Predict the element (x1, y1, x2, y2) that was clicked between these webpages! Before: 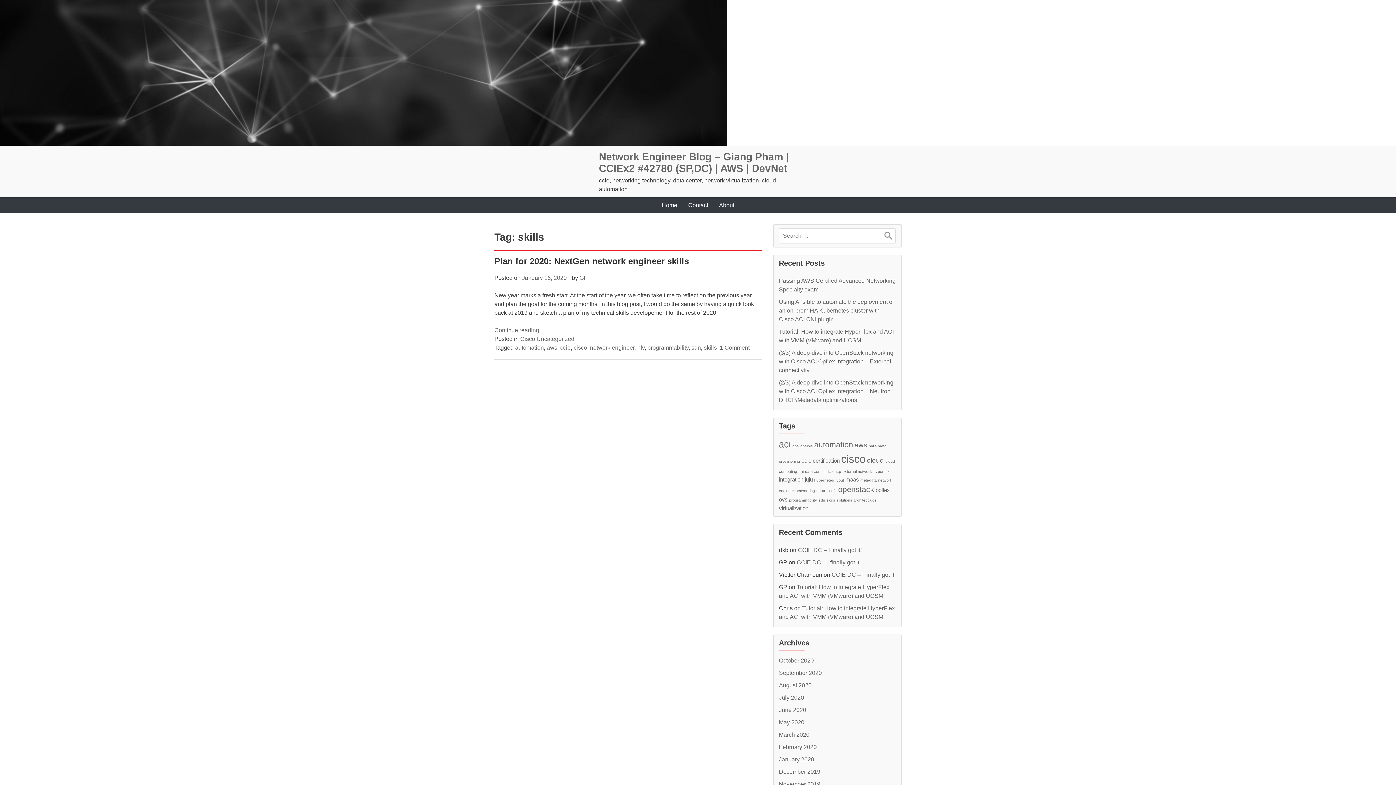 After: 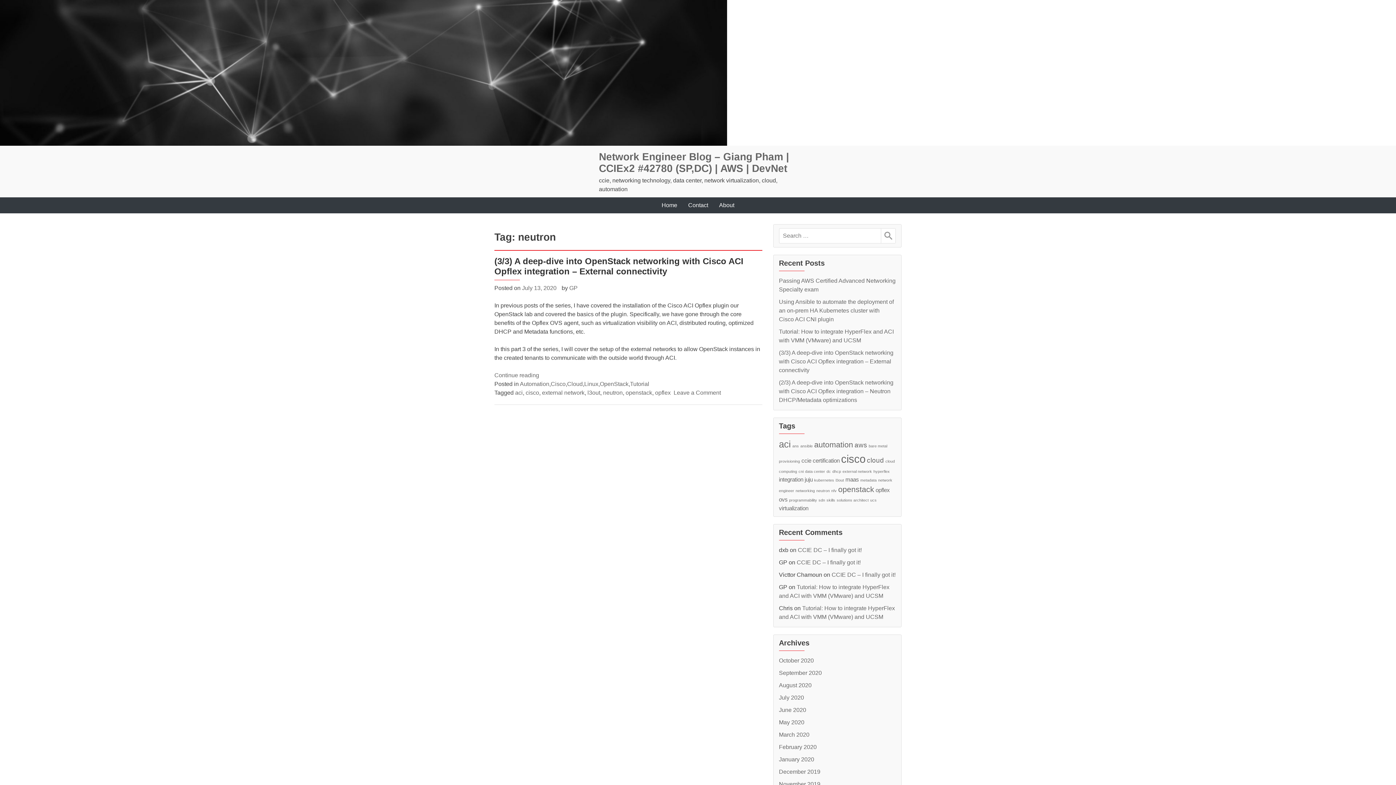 Action: bbox: (816, 488, 830, 493) label: neutron (1 item)